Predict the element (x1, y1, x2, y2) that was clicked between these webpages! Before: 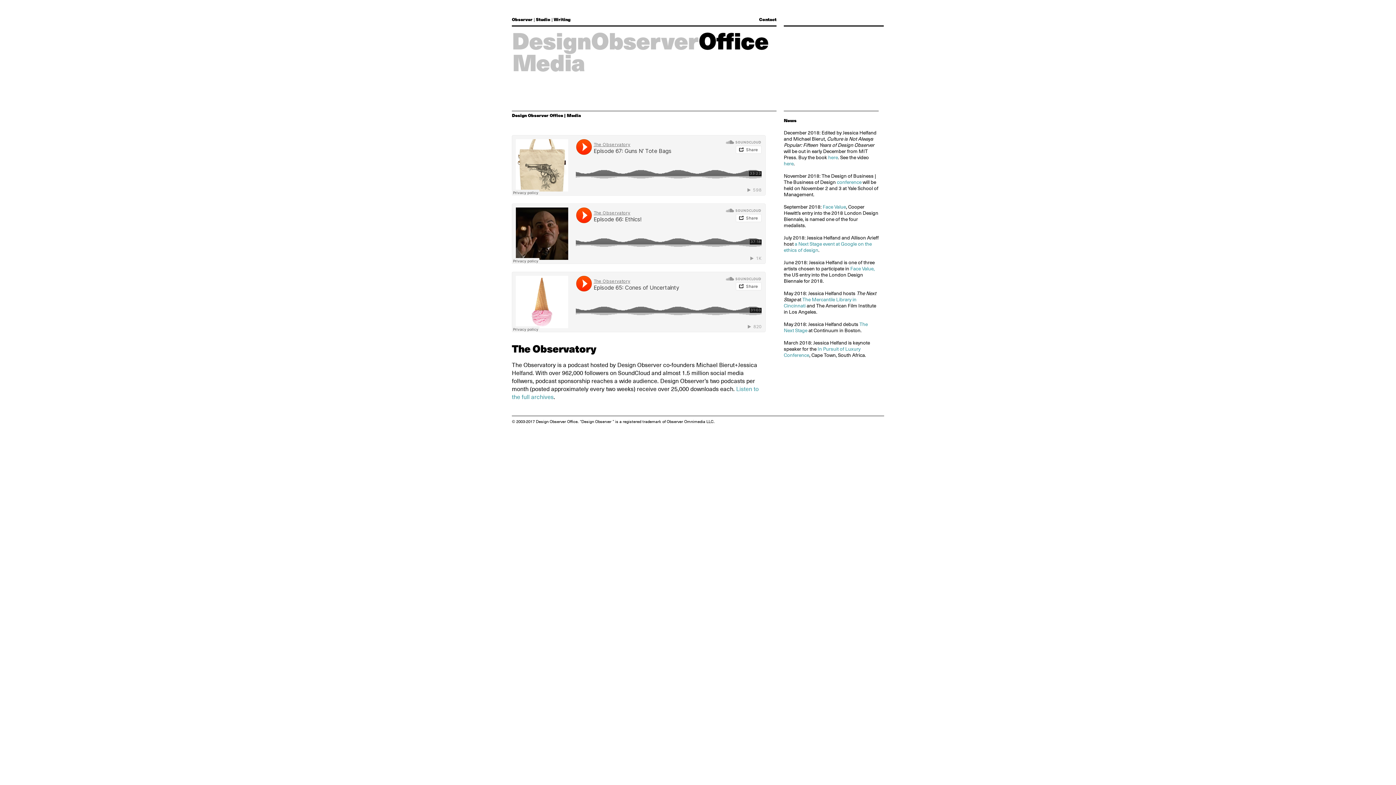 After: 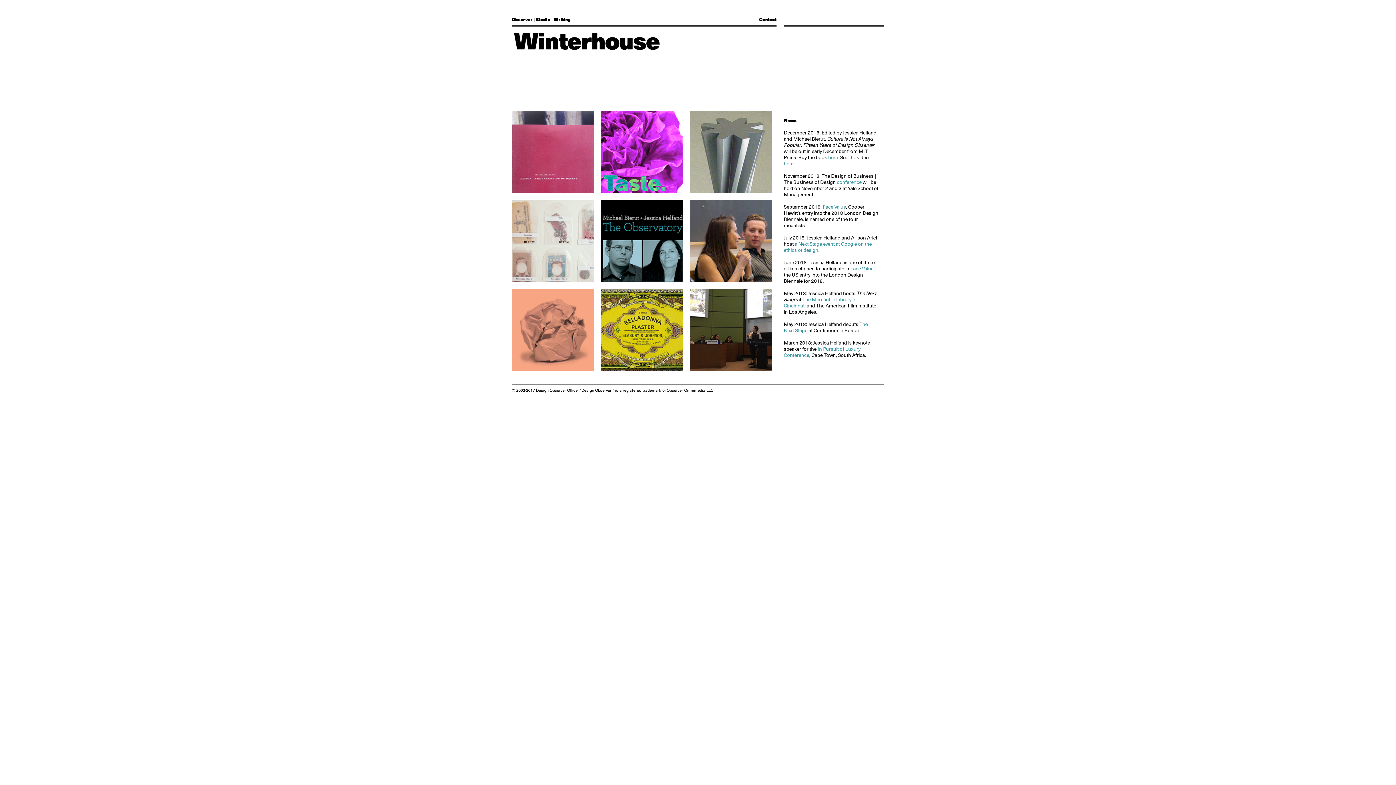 Action: bbox: (512, 87, 776, 100)